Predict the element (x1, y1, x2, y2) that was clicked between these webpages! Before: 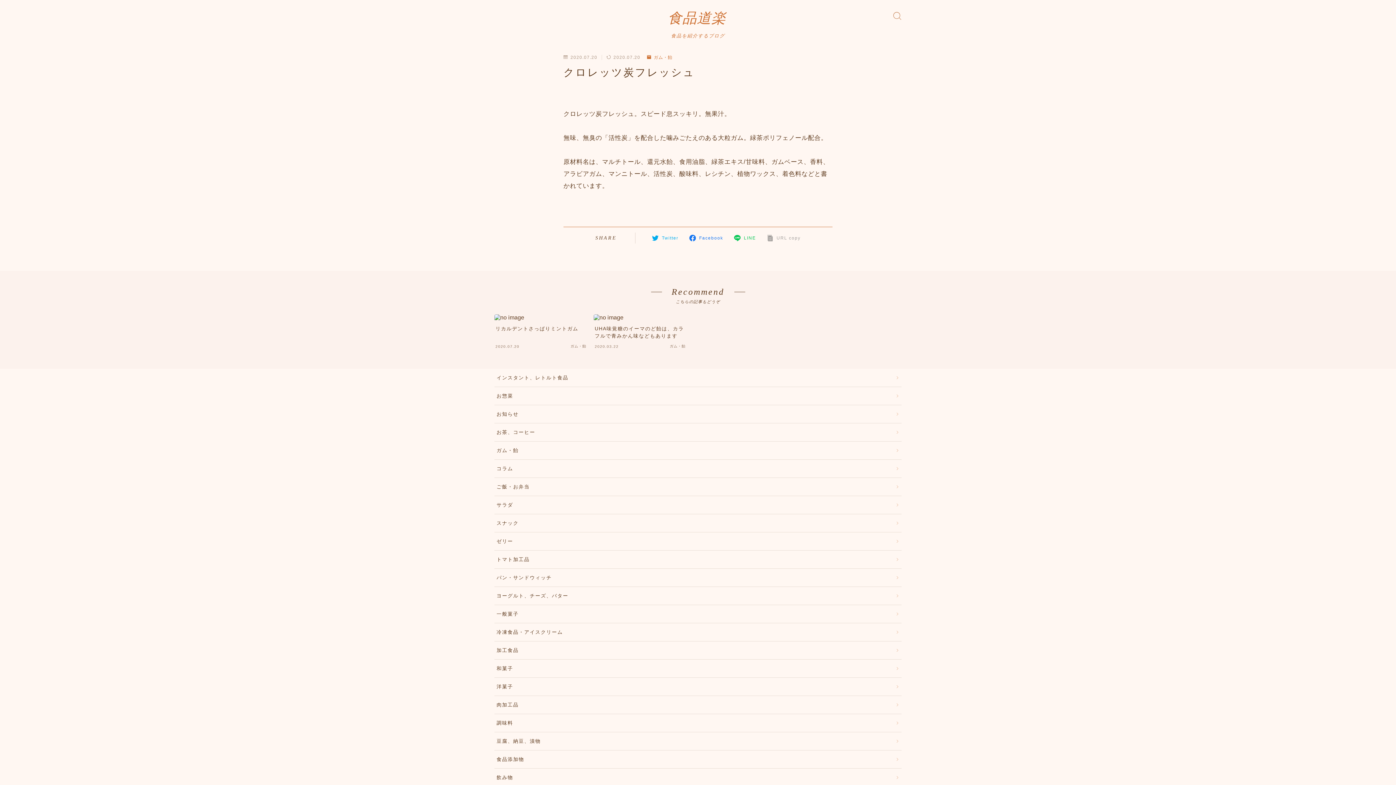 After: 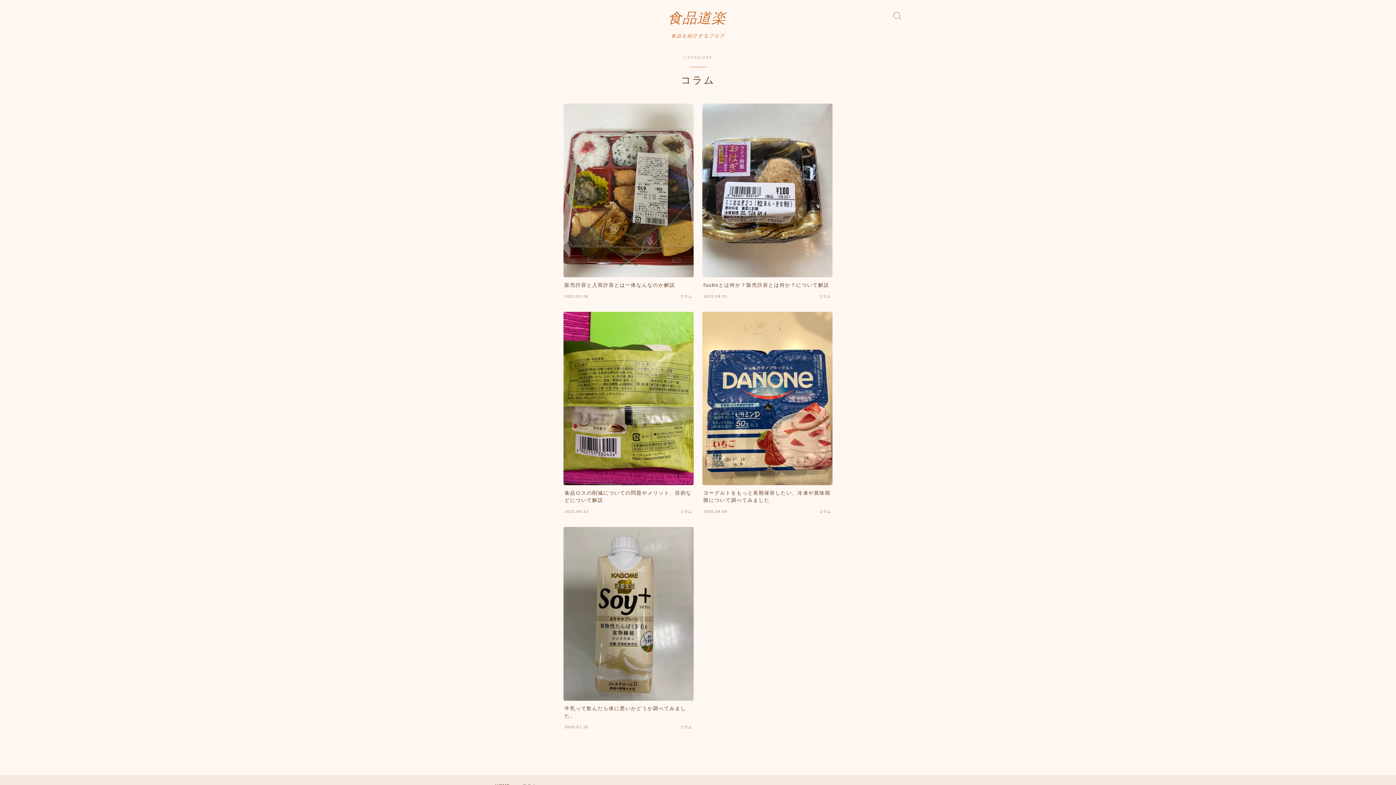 Action: bbox: (494, 459, 901, 477) label: コラム